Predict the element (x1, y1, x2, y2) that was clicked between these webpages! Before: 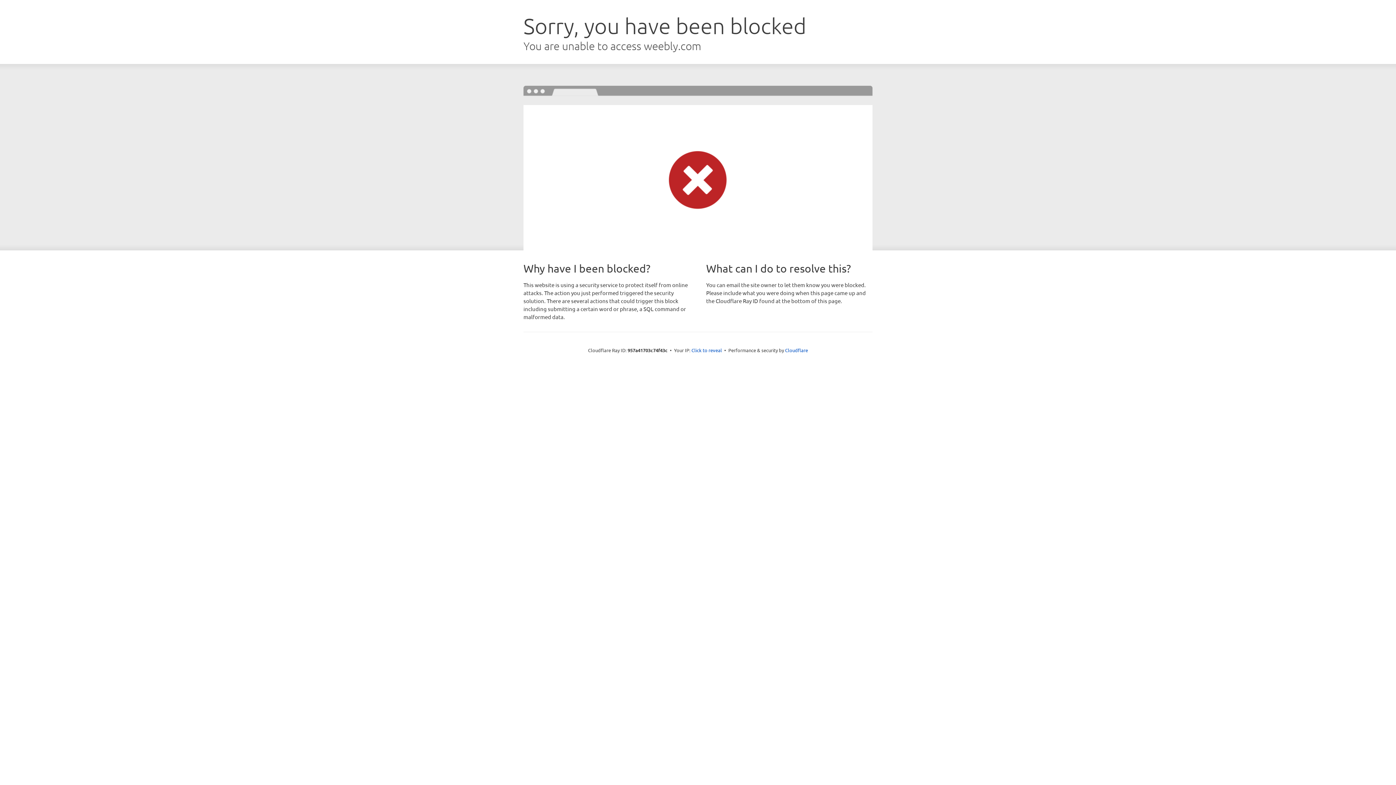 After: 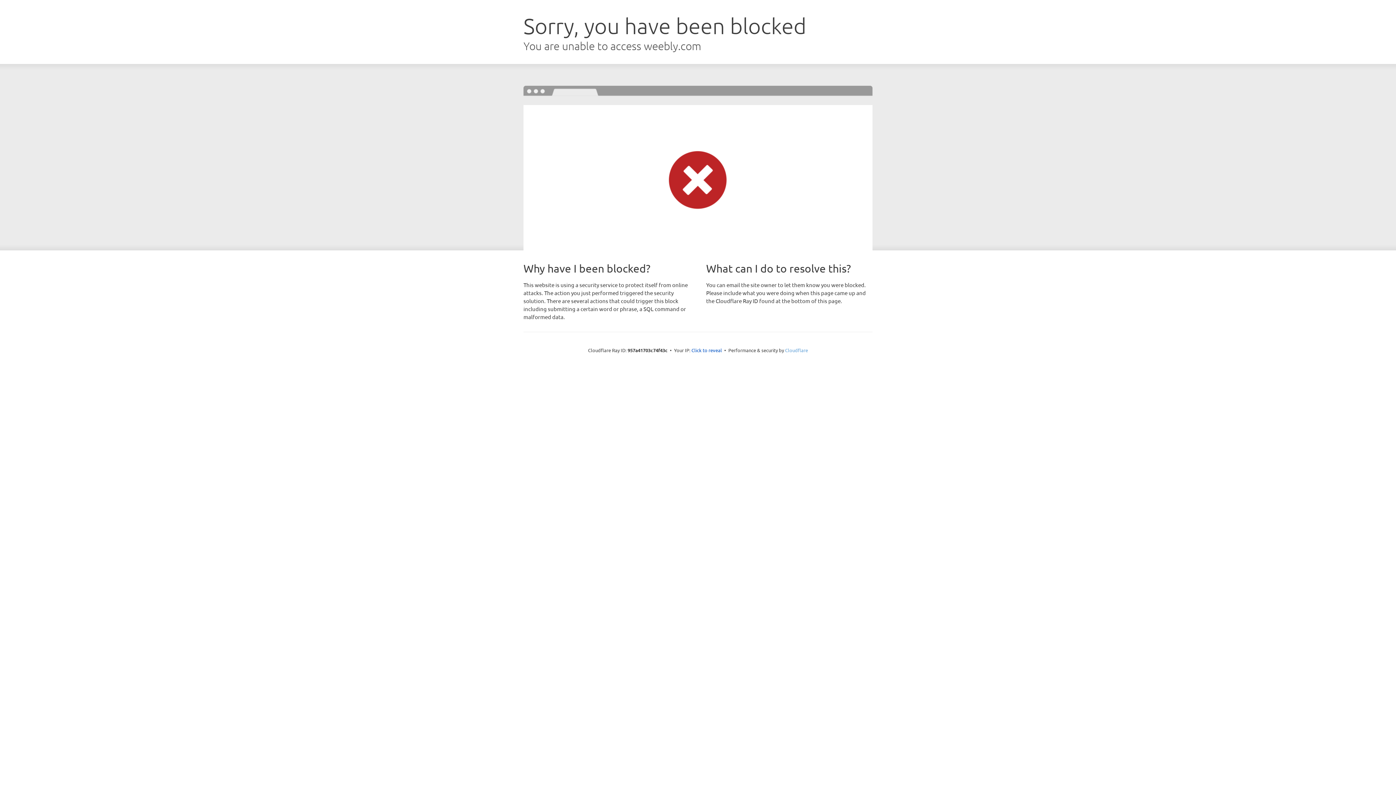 Action: label: Cloudflare bbox: (785, 347, 808, 353)